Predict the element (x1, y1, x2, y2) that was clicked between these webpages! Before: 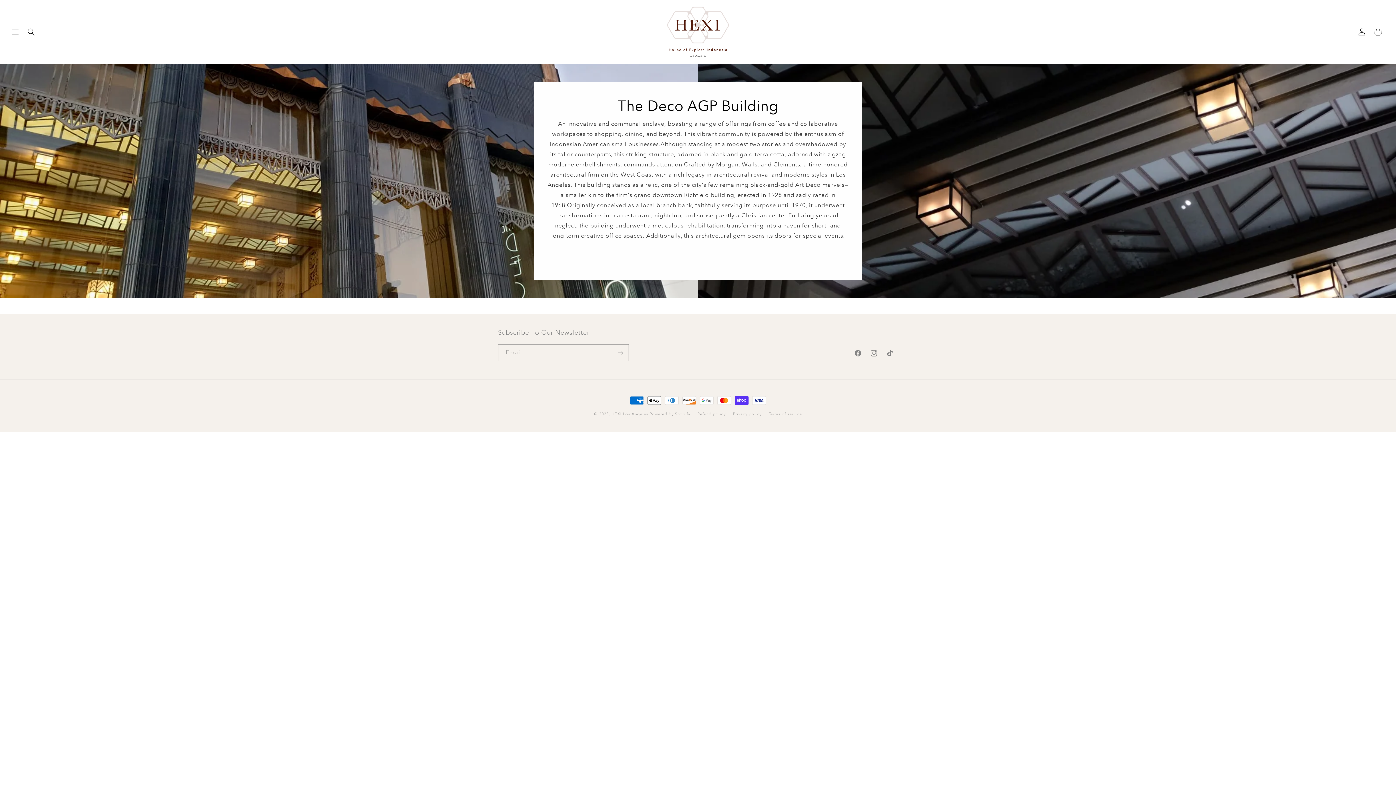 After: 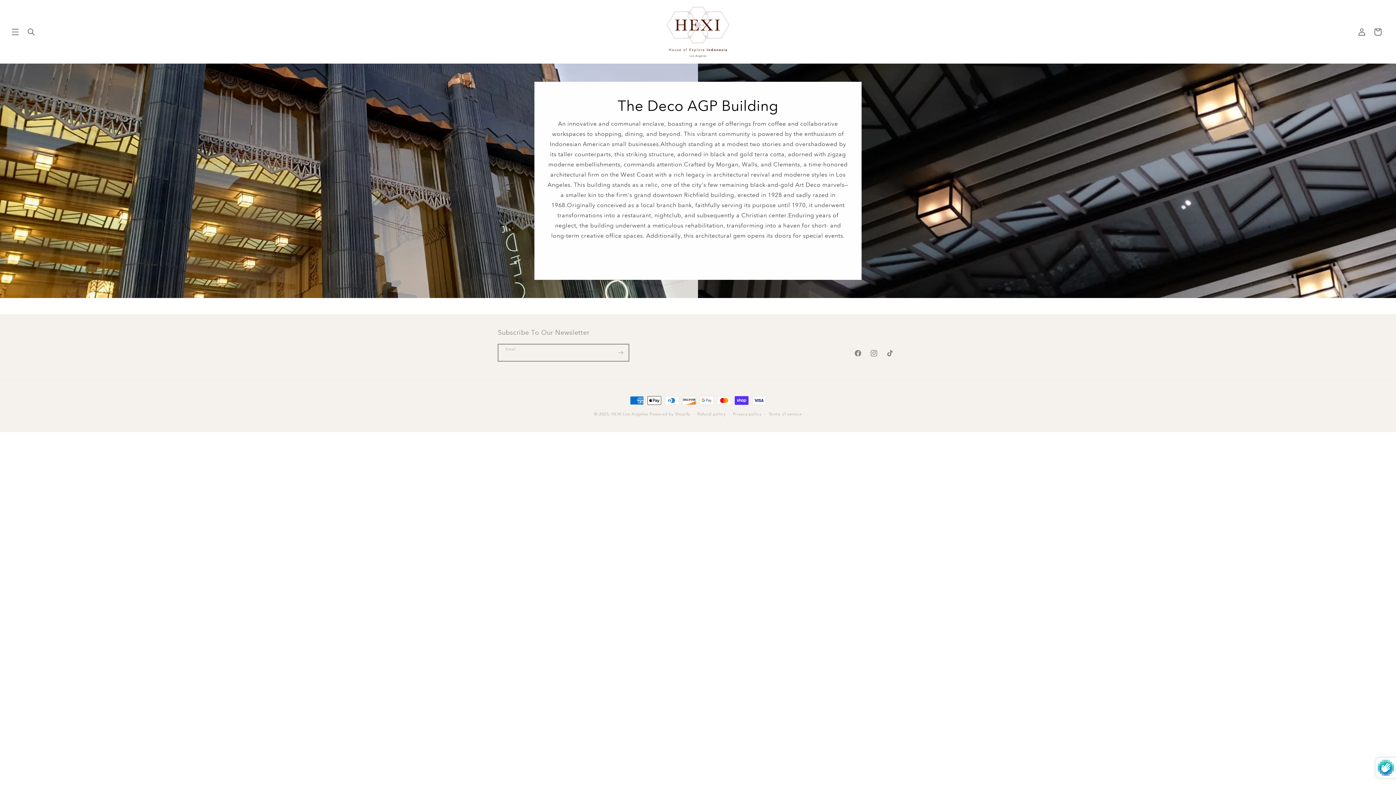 Action: label: Subscribe bbox: (612, 344, 628, 361)